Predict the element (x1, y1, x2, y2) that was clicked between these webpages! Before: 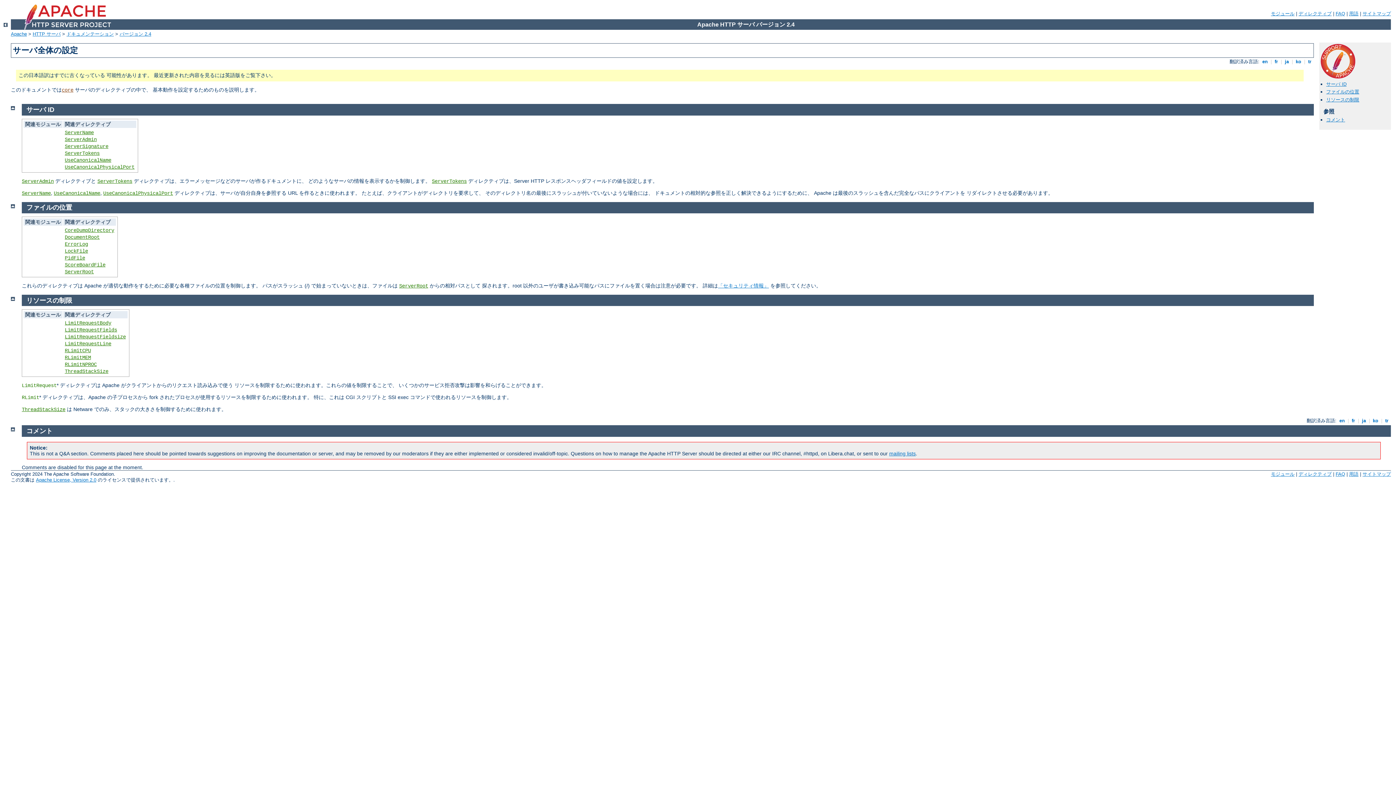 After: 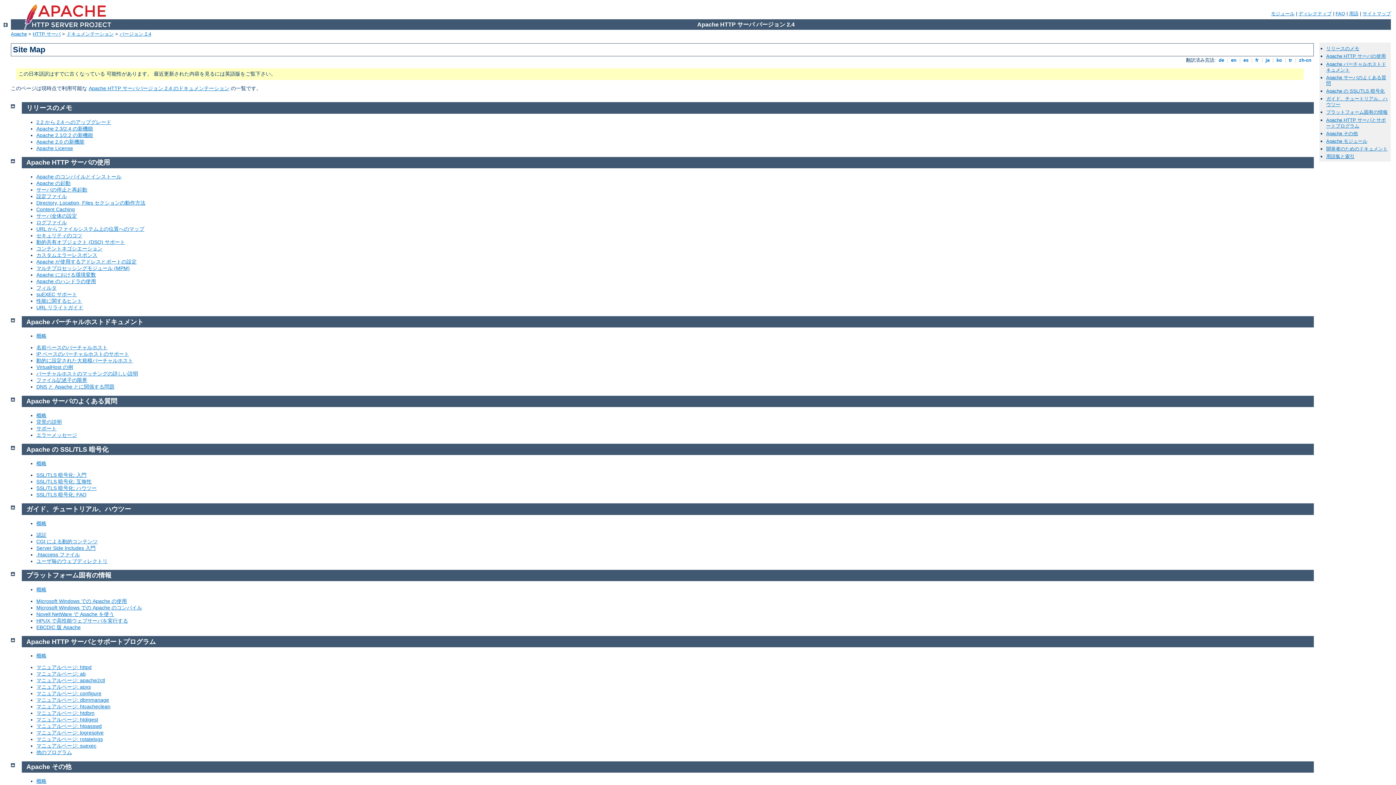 Action: bbox: (1362, 471, 1391, 477) label: サイトマップ